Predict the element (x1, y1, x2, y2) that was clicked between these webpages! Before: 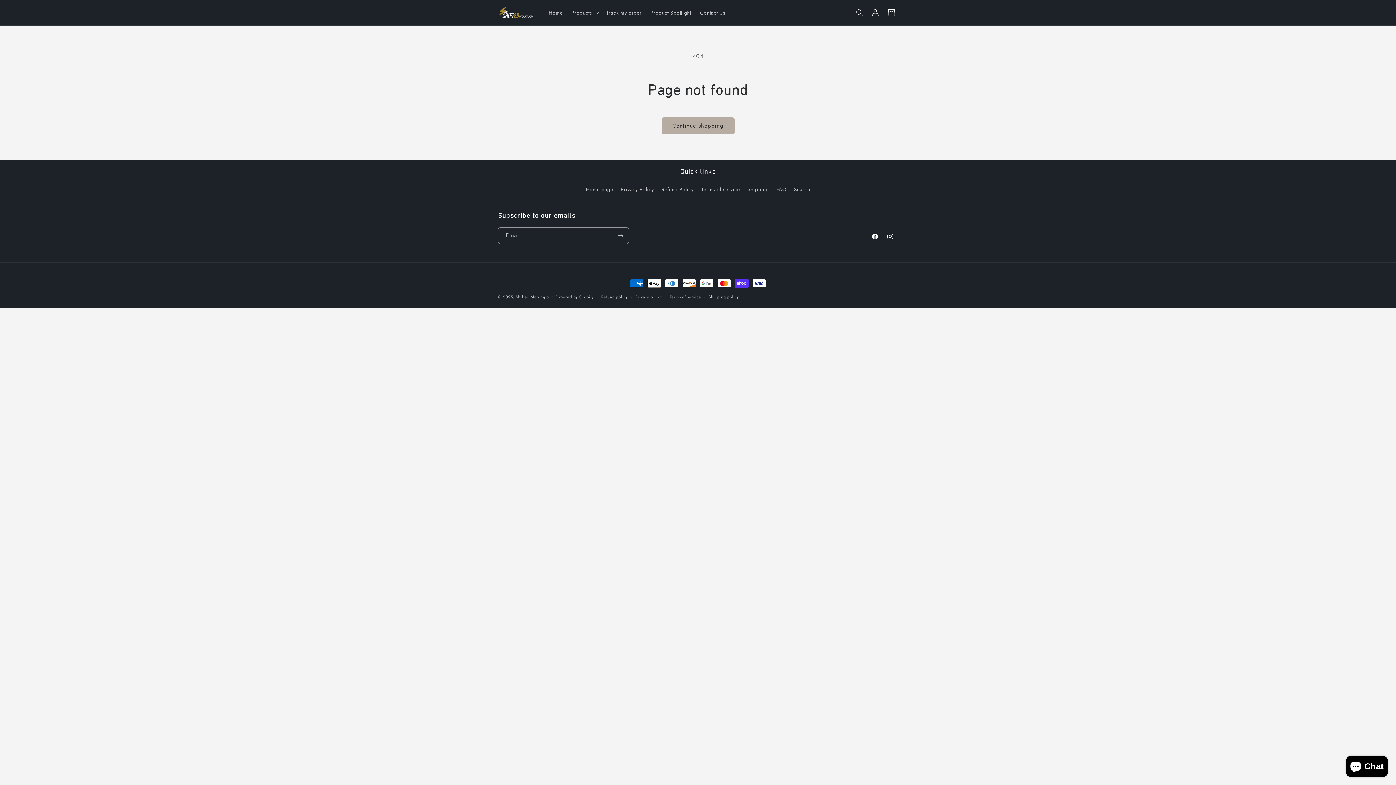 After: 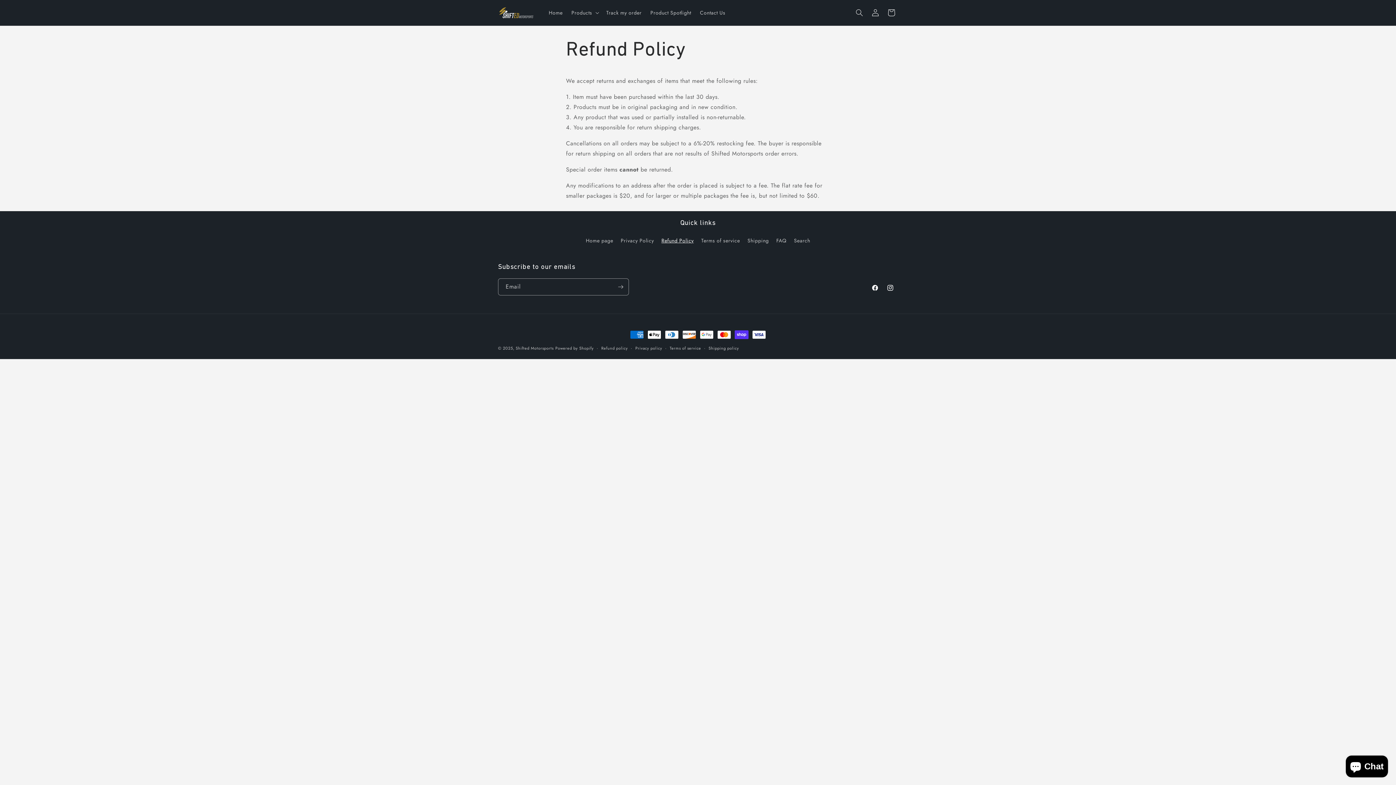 Action: bbox: (661, 183, 693, 195) label: Refund Policy